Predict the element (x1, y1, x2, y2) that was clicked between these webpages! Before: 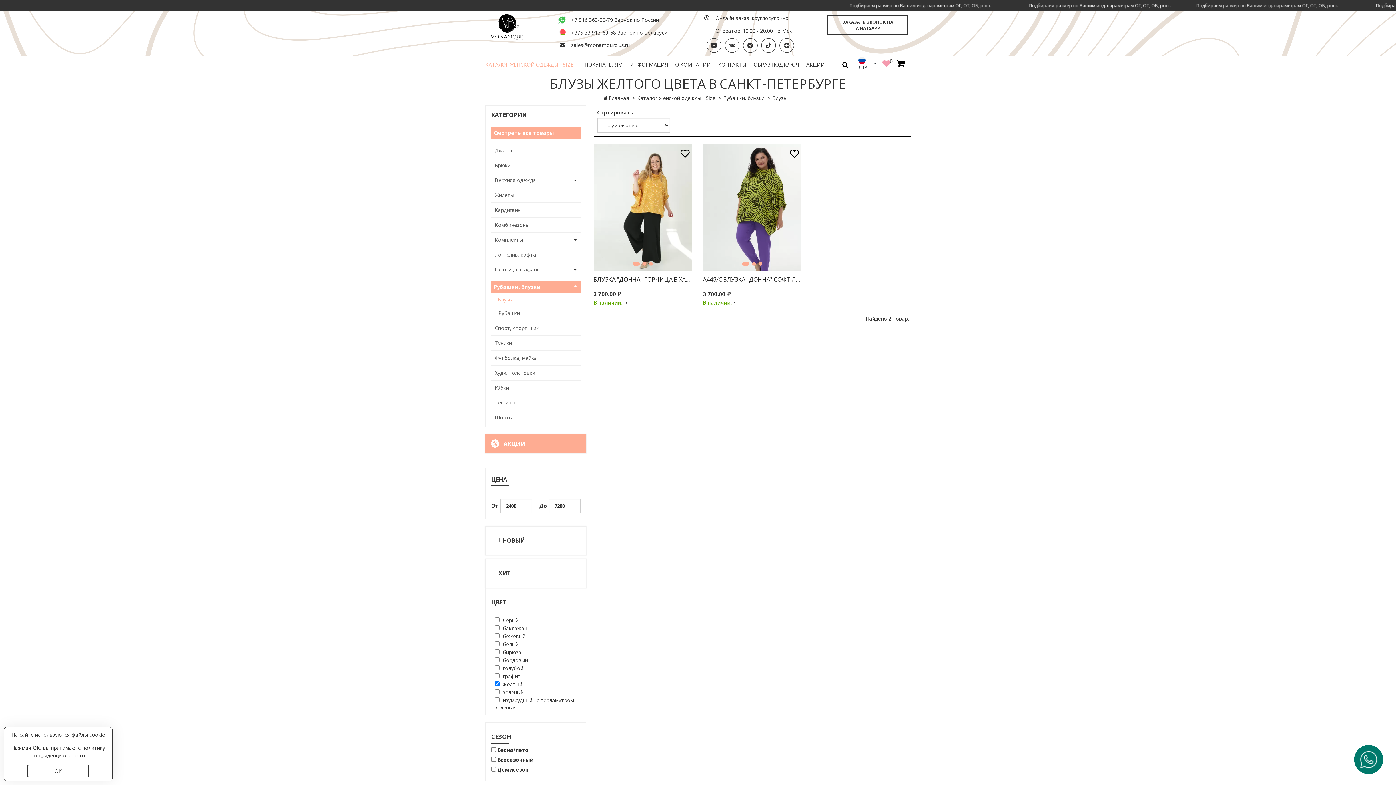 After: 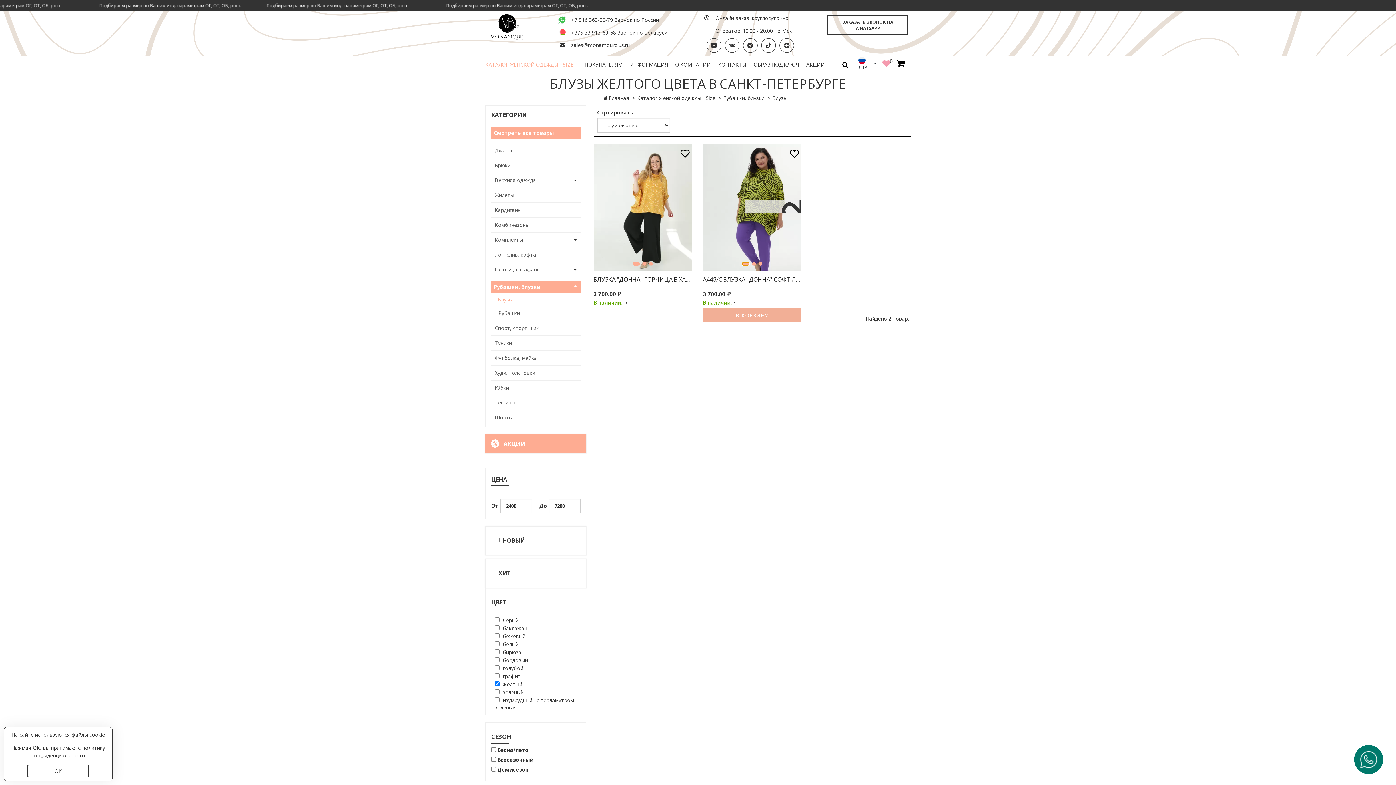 Action: bbox: (742, 262, 749, 265) label: Go to slide 1